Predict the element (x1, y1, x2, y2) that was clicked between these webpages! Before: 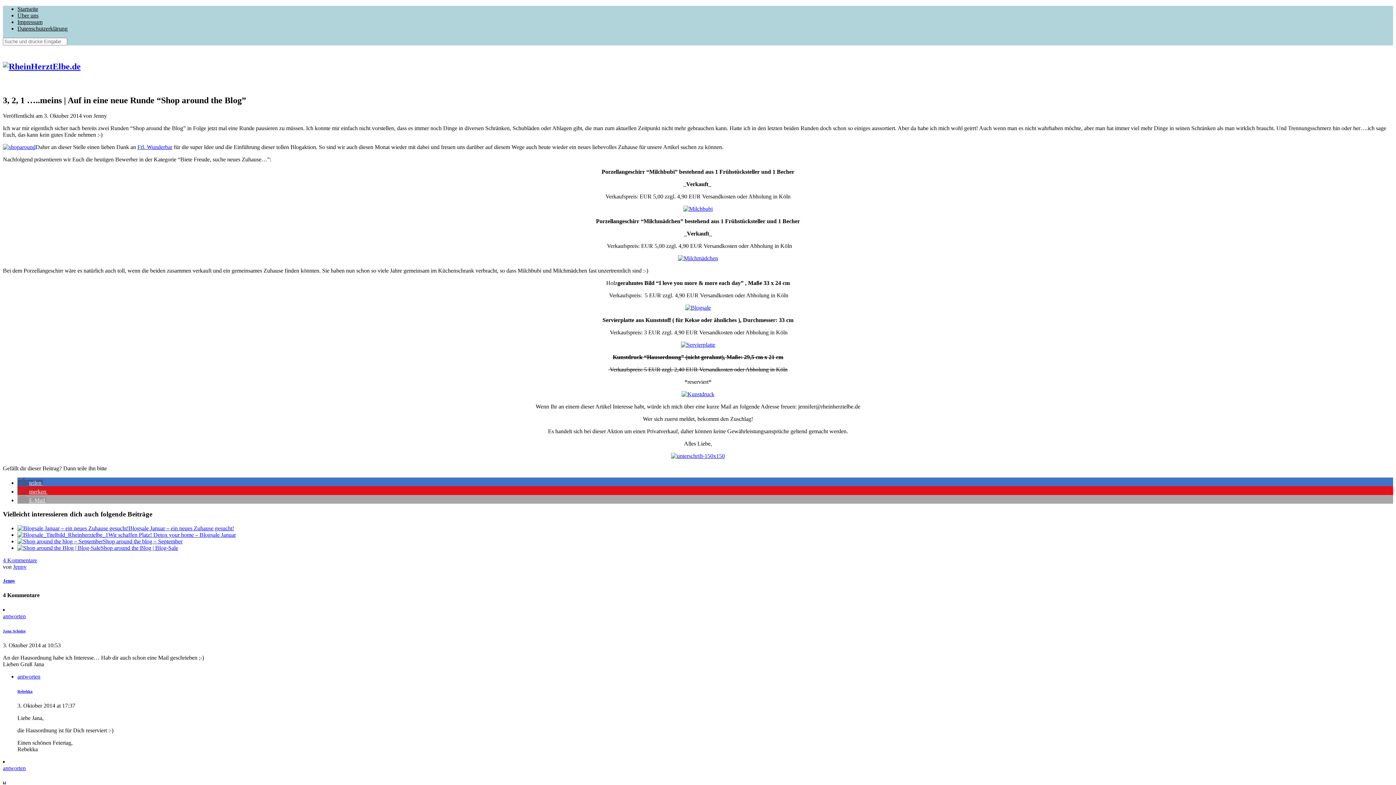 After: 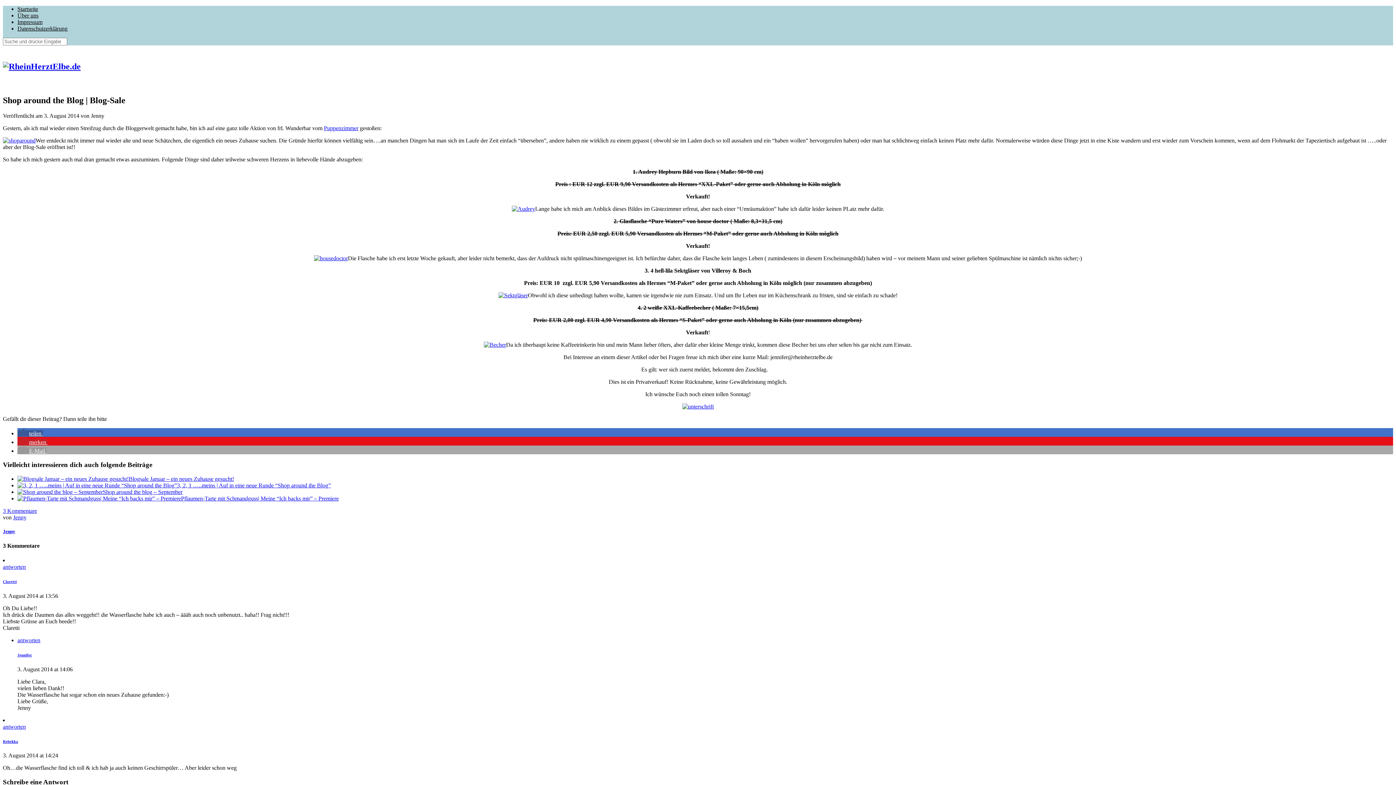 Action: label: Shop around the Blog | Blog-Sale bbox: (100, 545, 178, 551)